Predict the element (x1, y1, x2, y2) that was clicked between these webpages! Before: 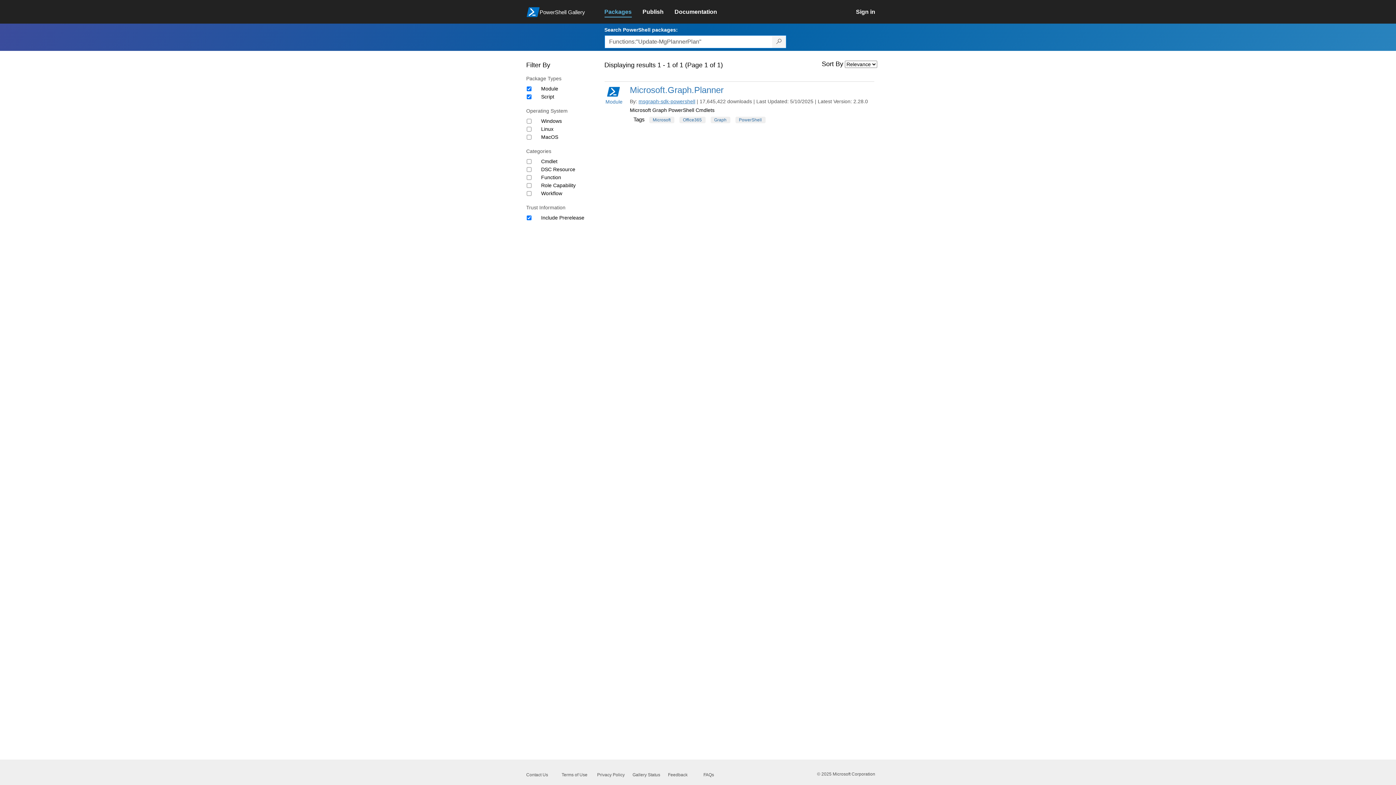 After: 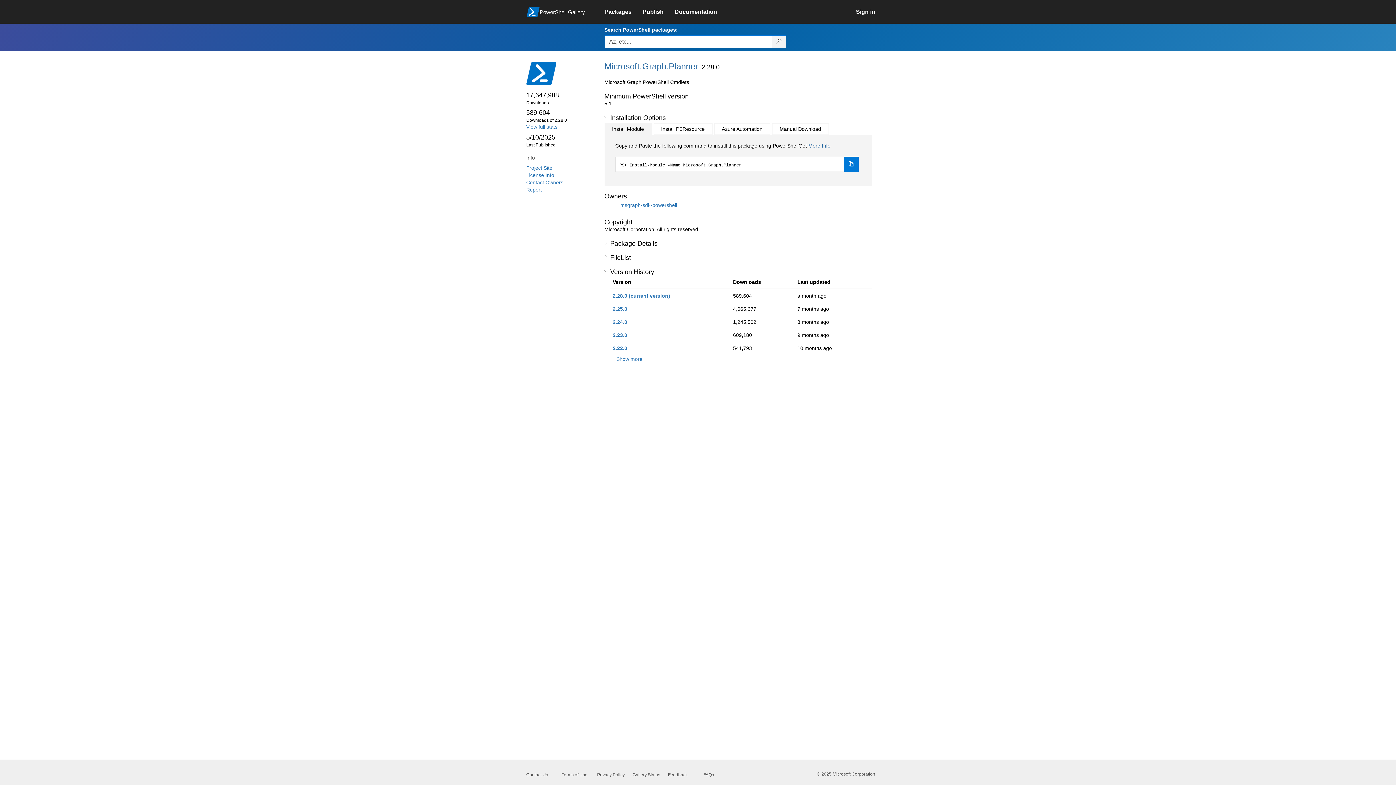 Action: label: Module bbox: (604, 85, 622, 104)